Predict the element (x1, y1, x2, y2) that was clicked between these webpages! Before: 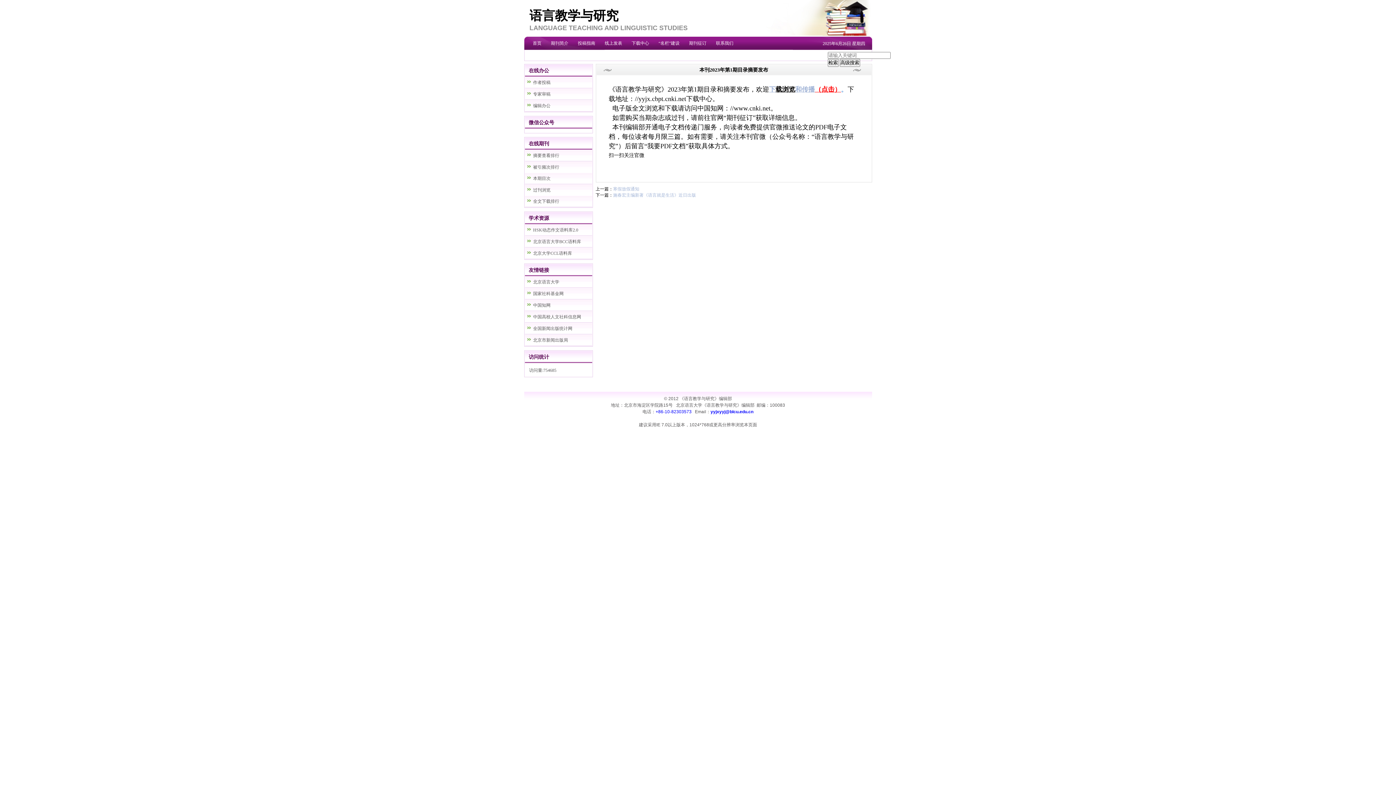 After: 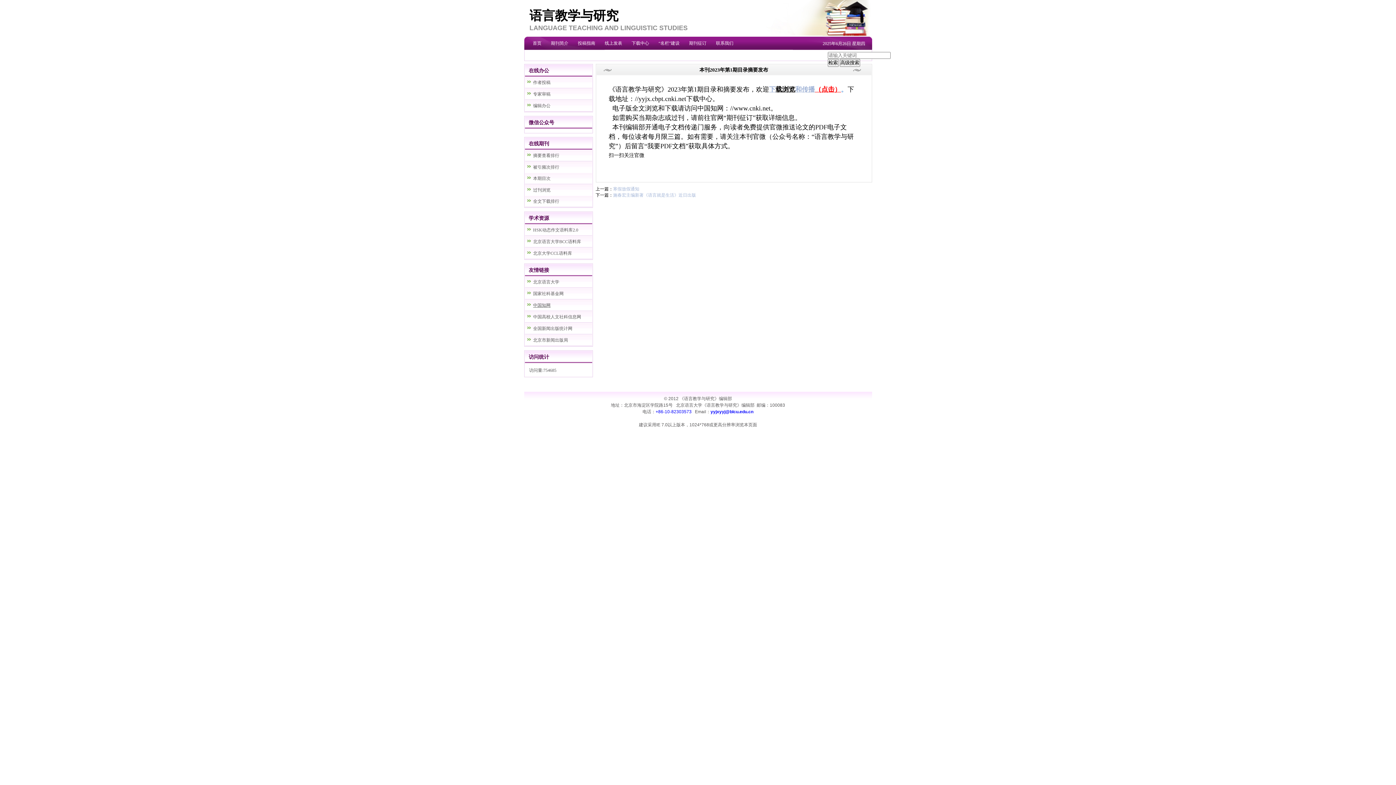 Action: label: 中国知网 bbox: (524, 300, 592, 310)